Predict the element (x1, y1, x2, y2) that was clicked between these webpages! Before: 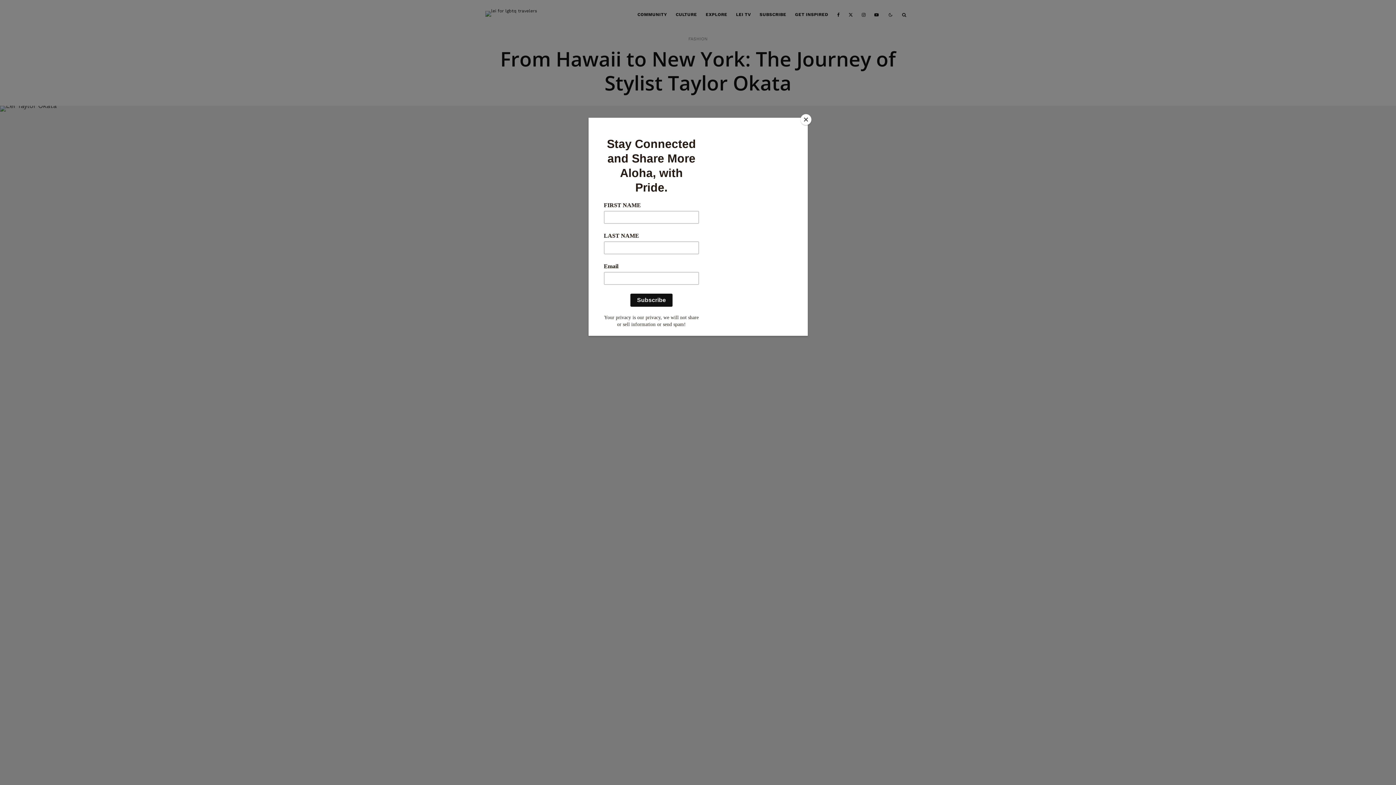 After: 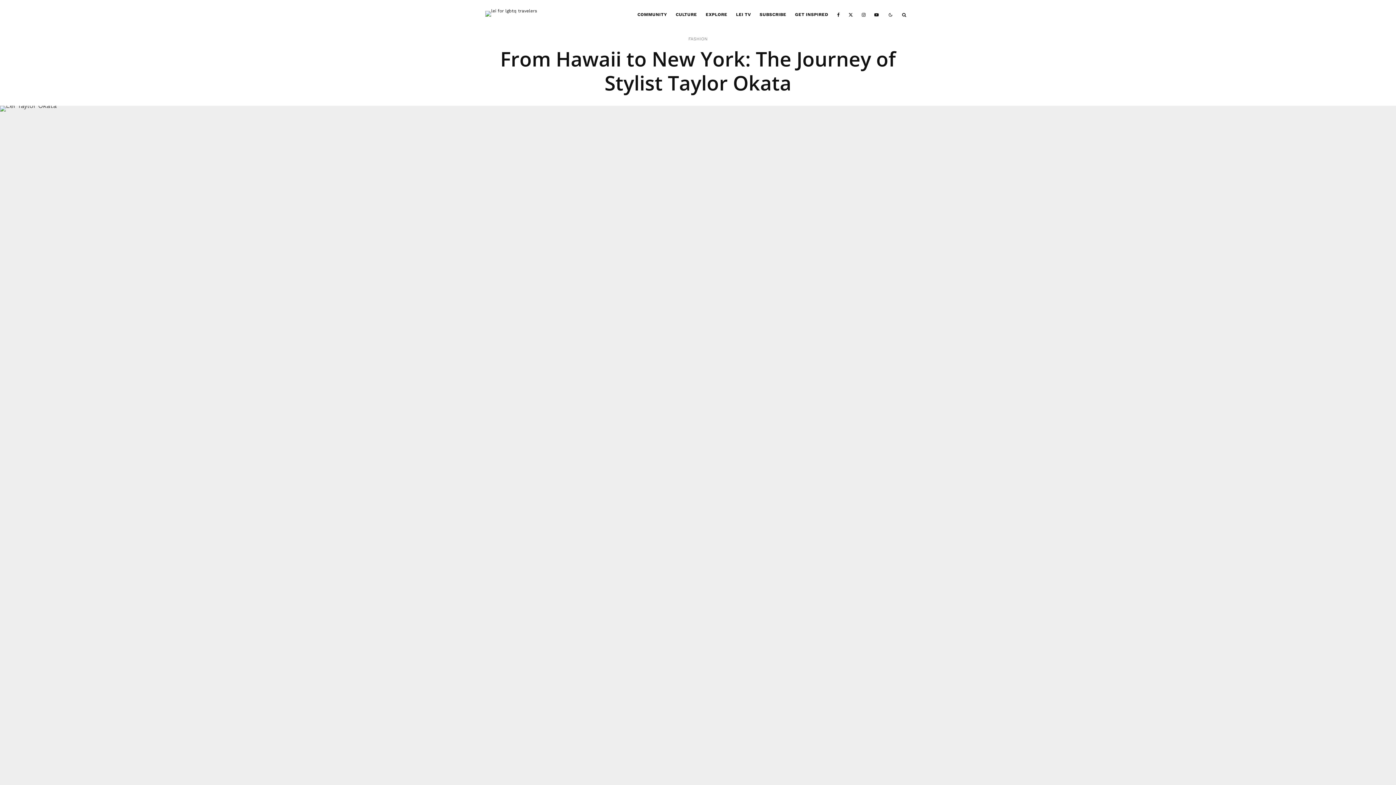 Action: bbox: (800, 114, 811, 125) label: Close